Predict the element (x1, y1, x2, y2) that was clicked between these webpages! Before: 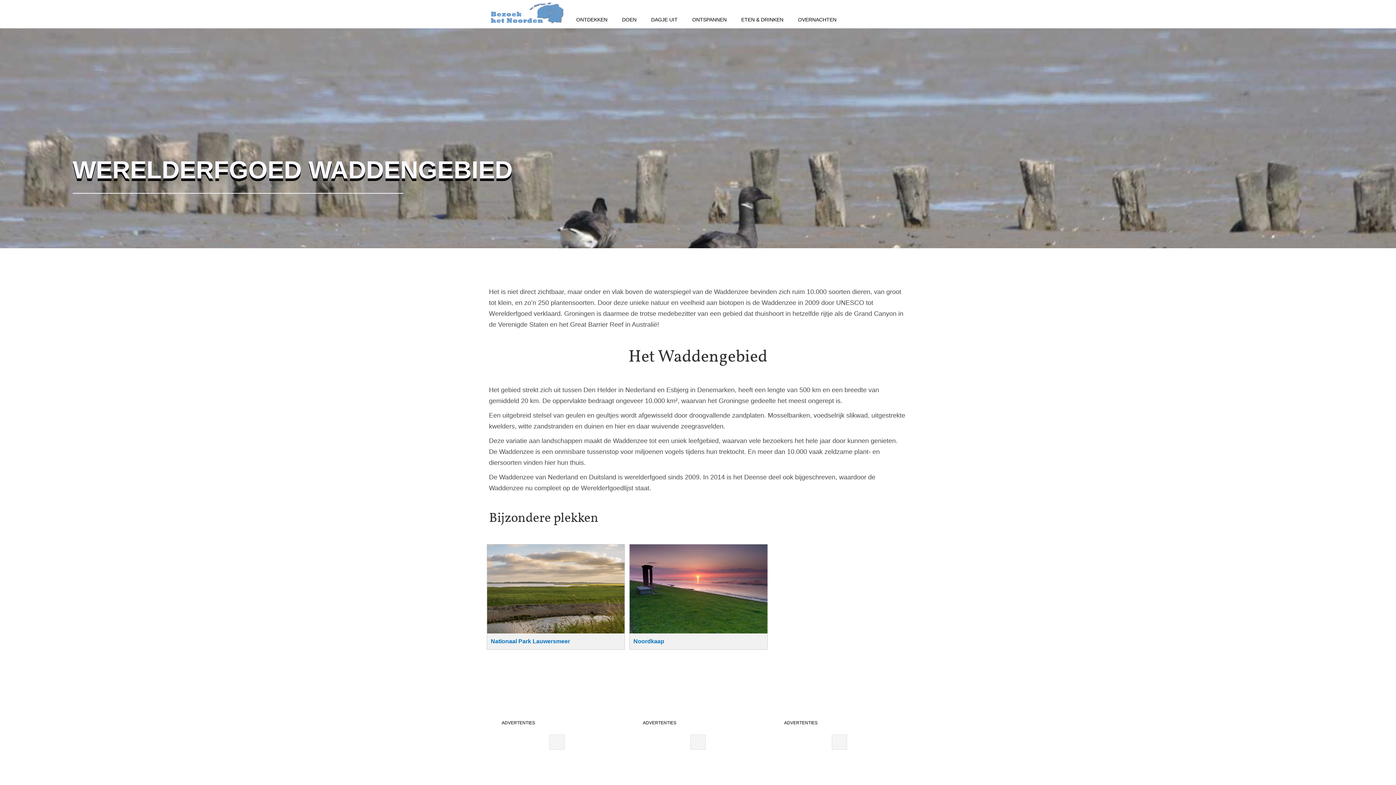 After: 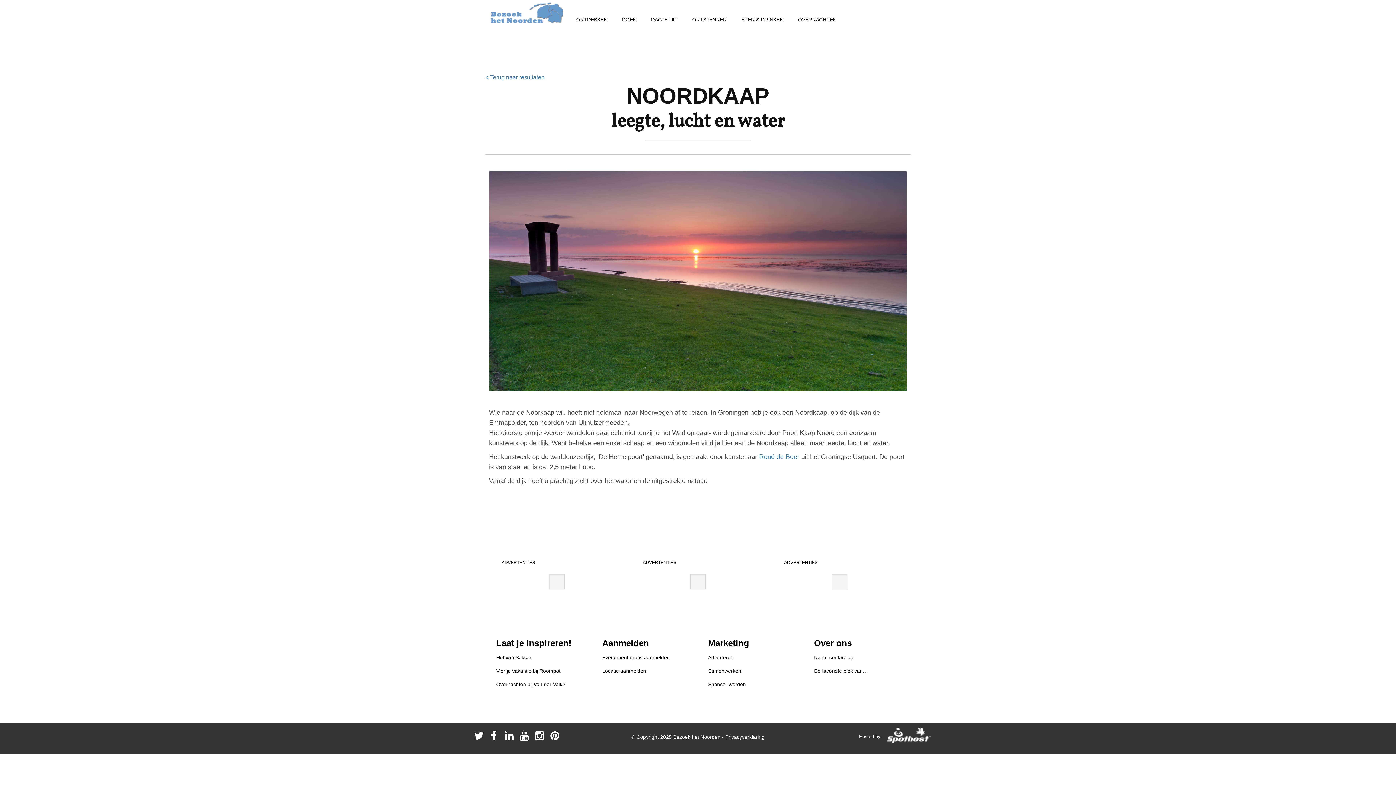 Action: bbox: (633, 638, 664, 644) label: Noordkaap